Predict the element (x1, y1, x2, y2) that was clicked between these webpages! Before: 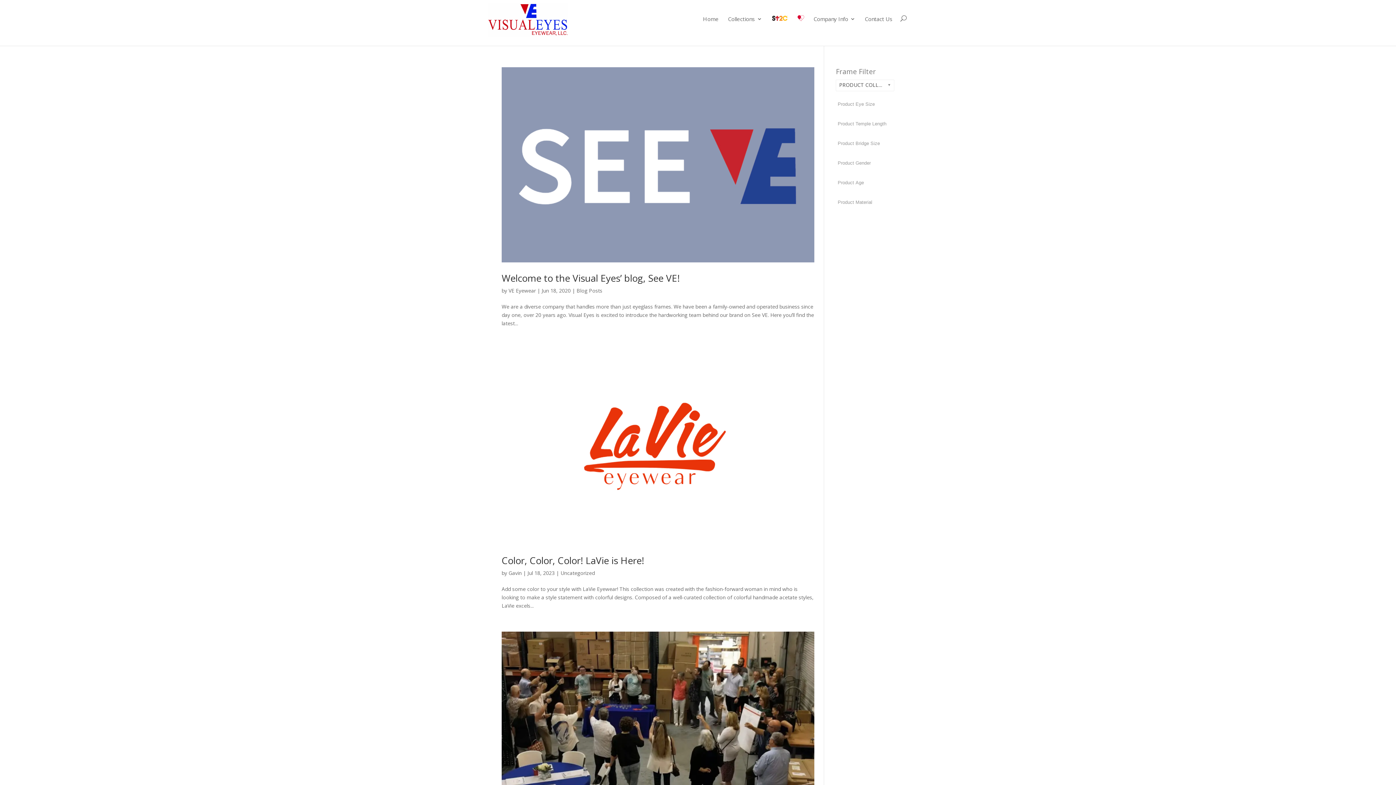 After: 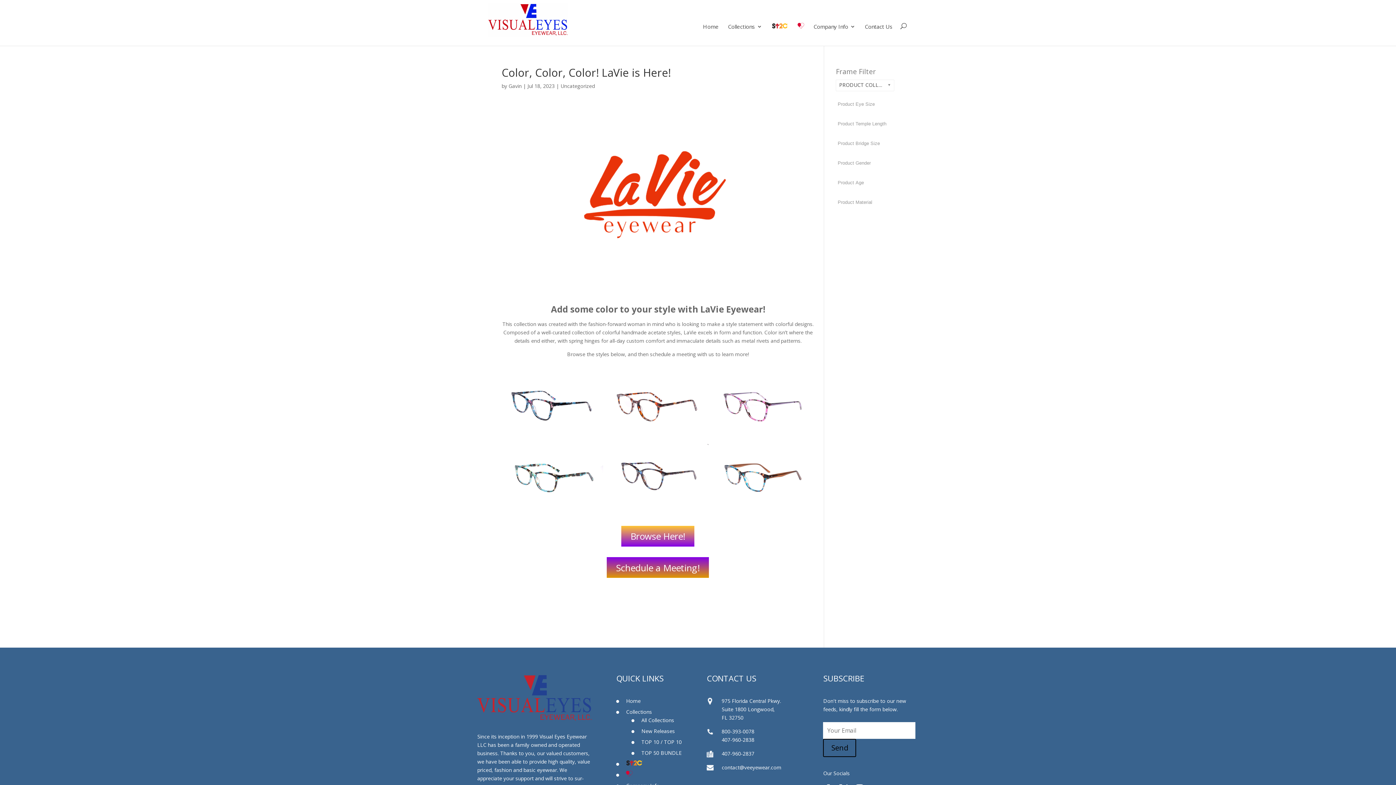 Action: bbox: (501, 349, 814, 545)